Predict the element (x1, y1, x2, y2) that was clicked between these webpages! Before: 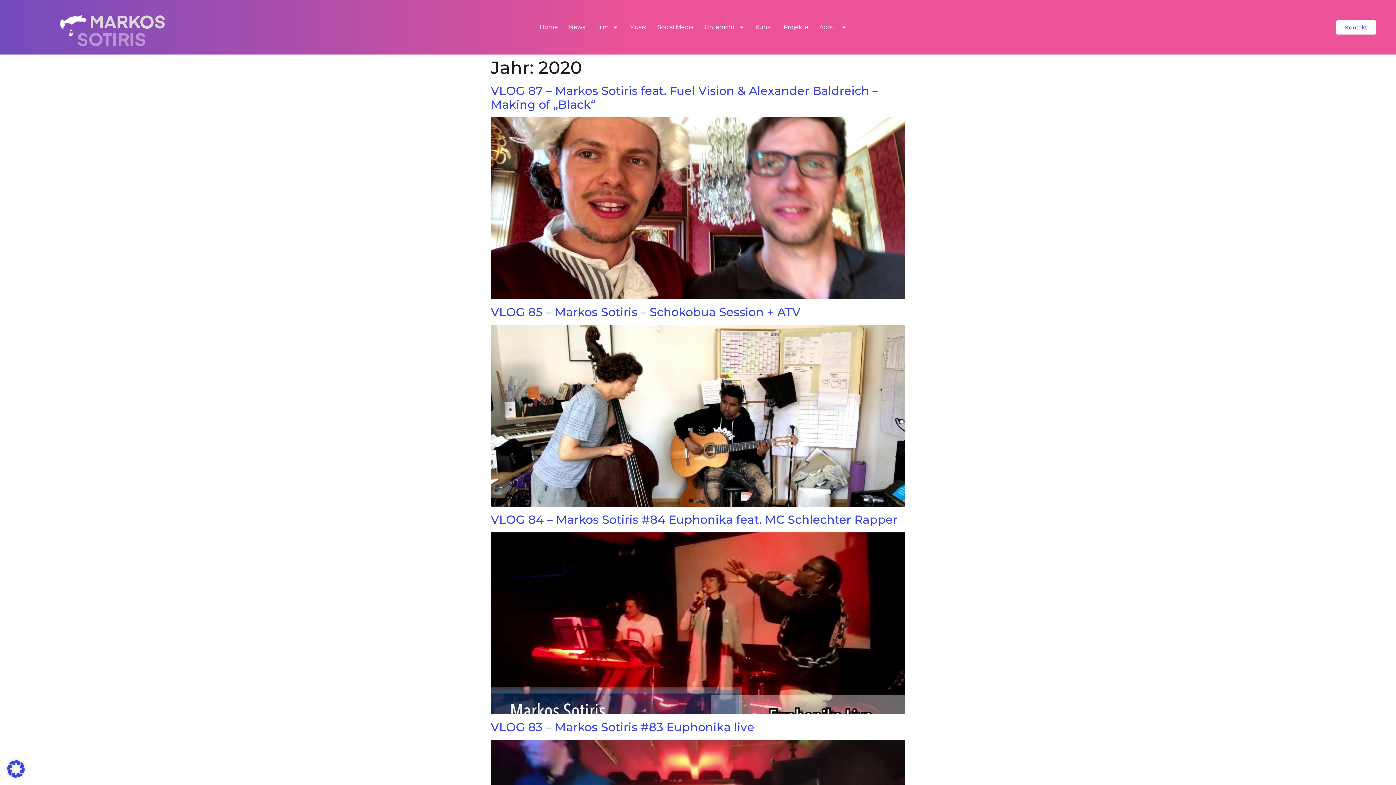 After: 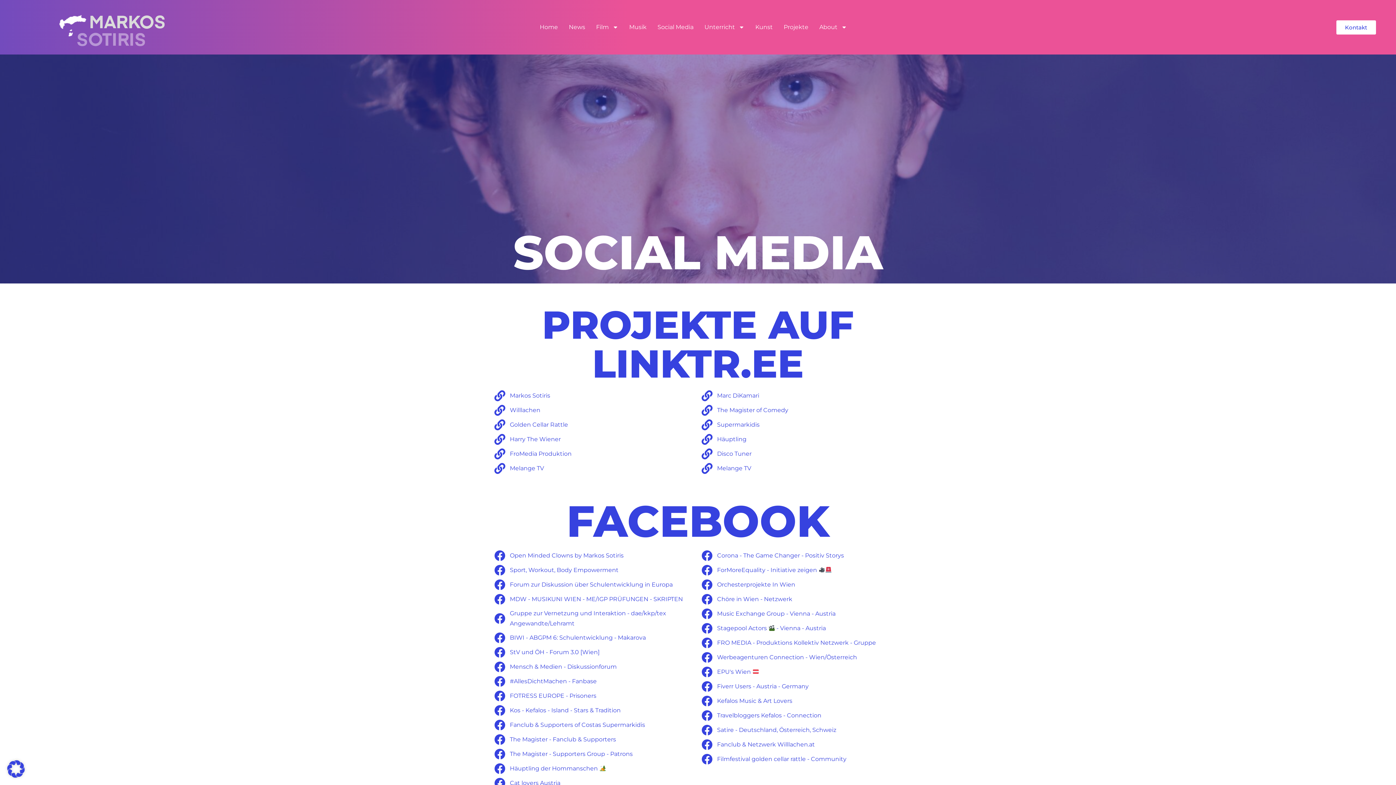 Action: bbox: (652, 10, 699, 43) label: Social Media